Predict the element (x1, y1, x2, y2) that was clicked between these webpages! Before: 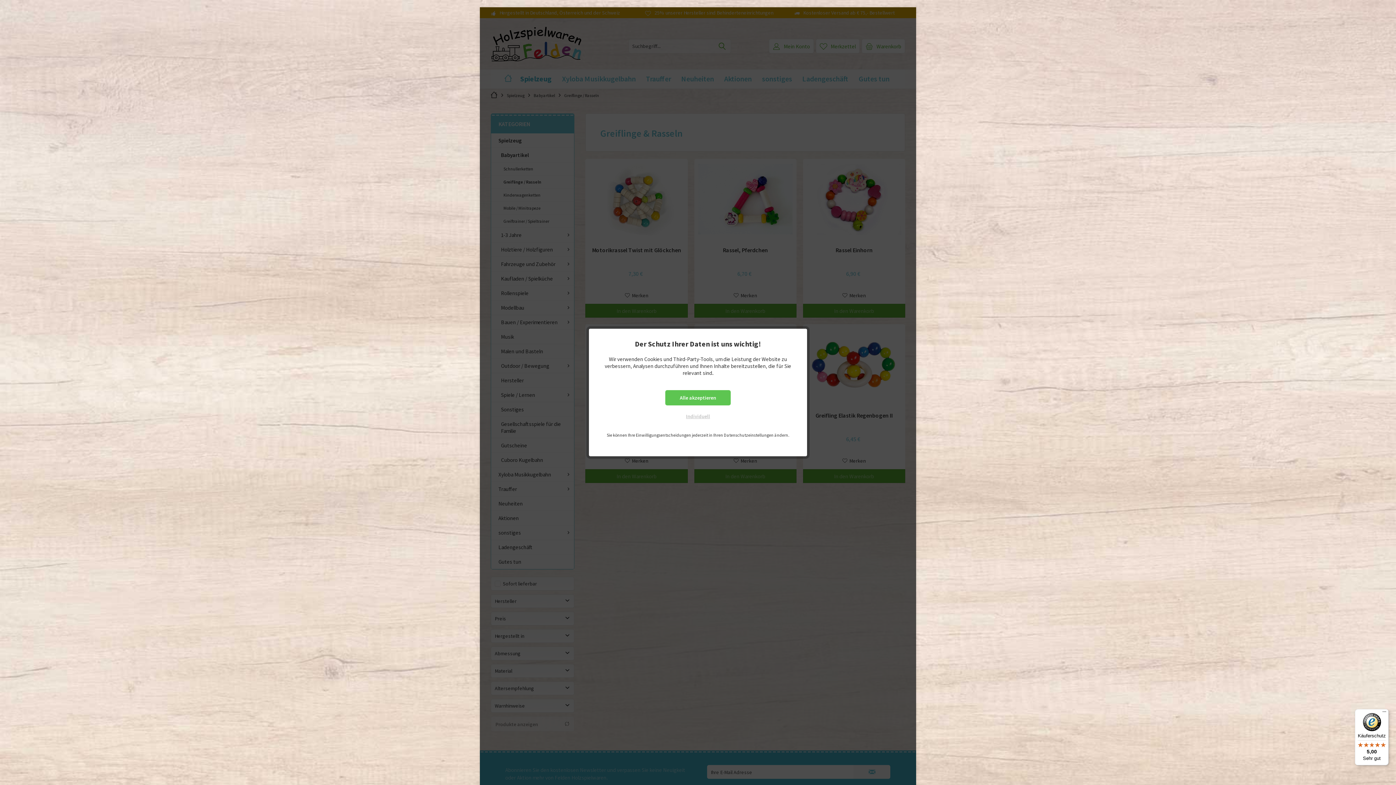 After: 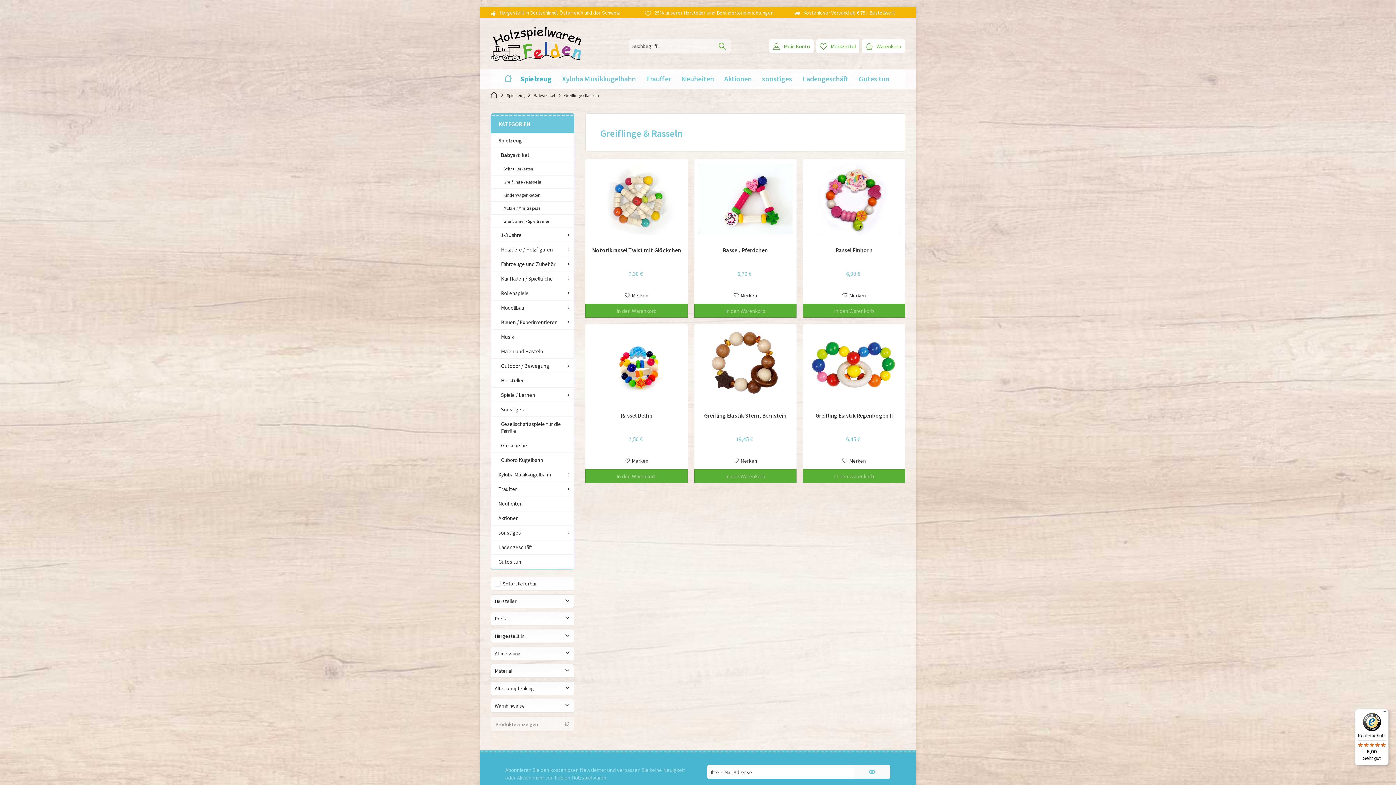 Action: bbox: (665, 390, 730, 405) label: Alle akzeptieren